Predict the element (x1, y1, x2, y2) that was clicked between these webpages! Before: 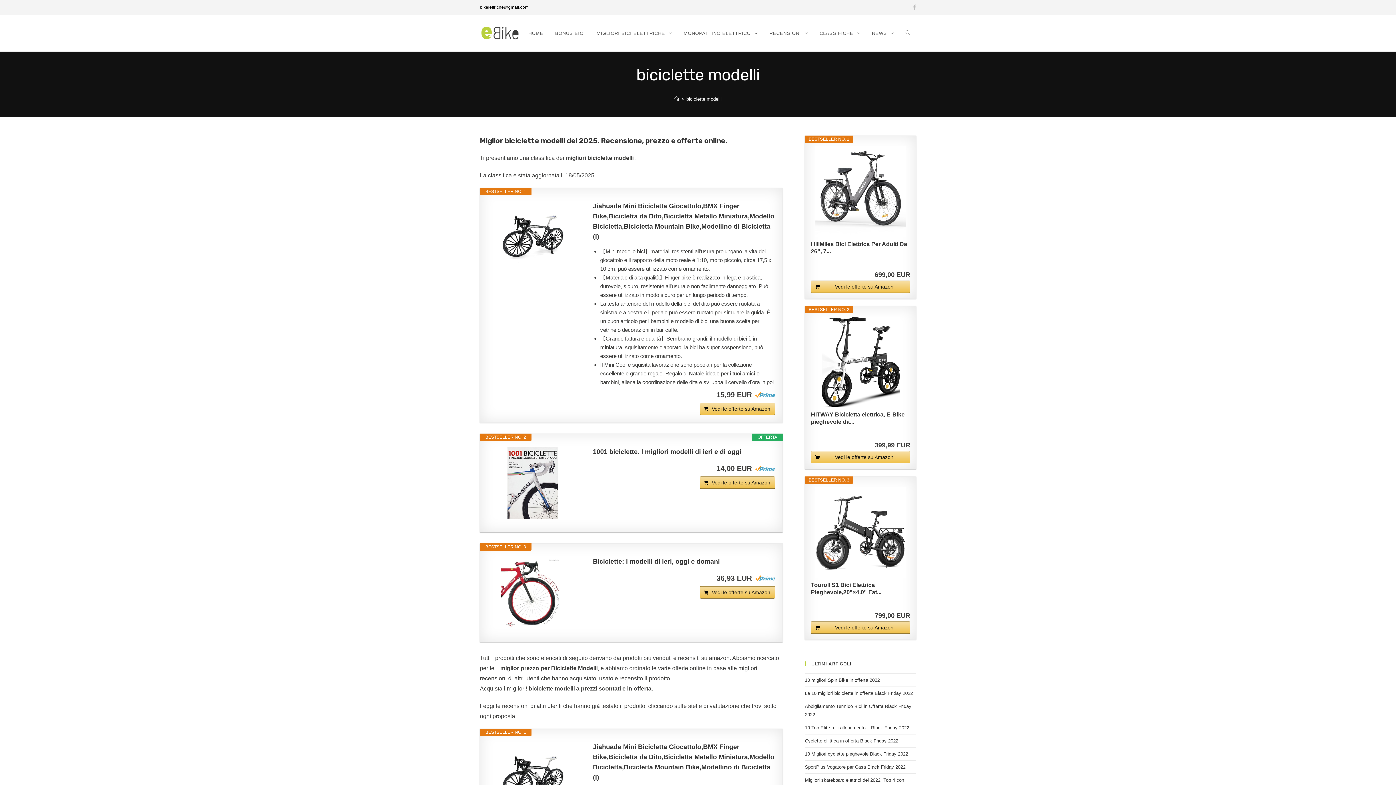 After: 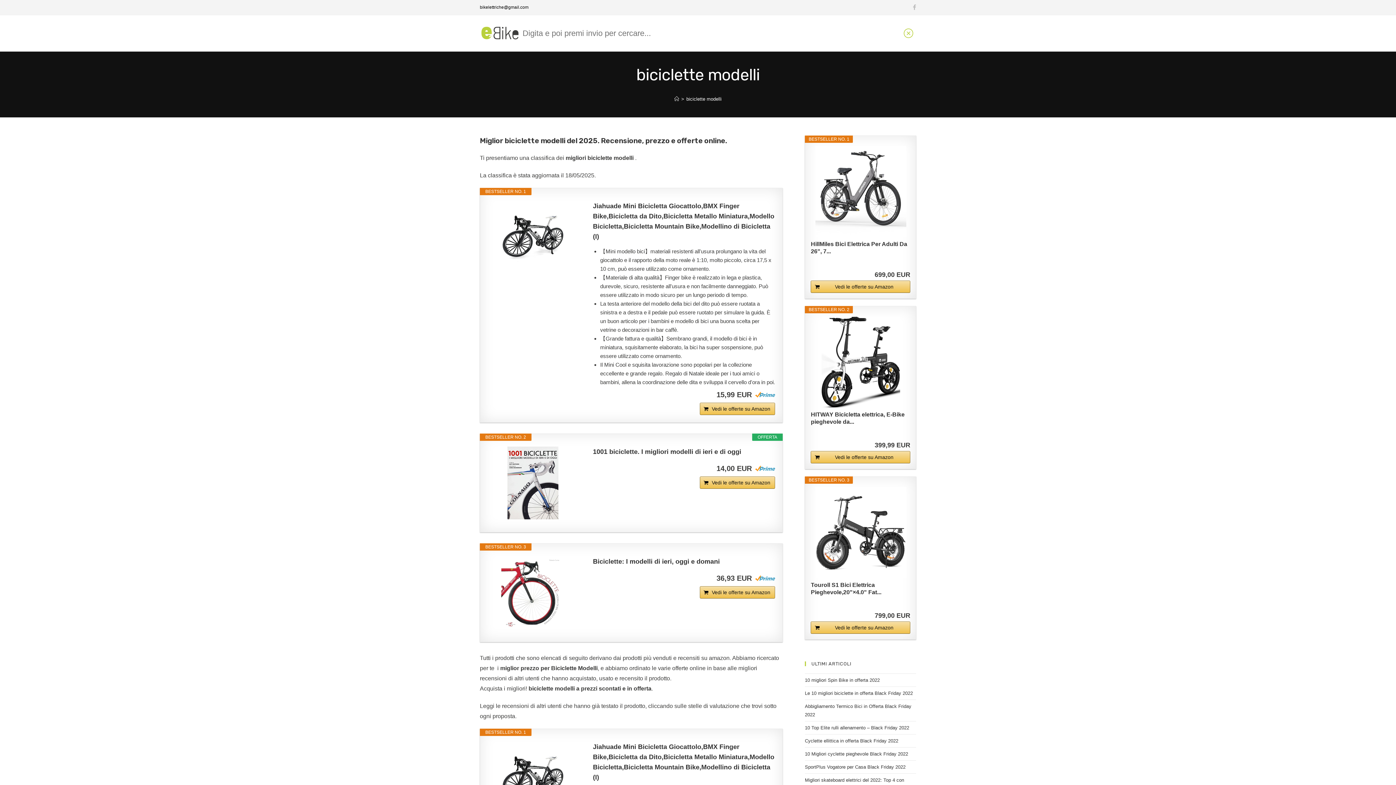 Action: bbox: (900, 15, 916, 51)